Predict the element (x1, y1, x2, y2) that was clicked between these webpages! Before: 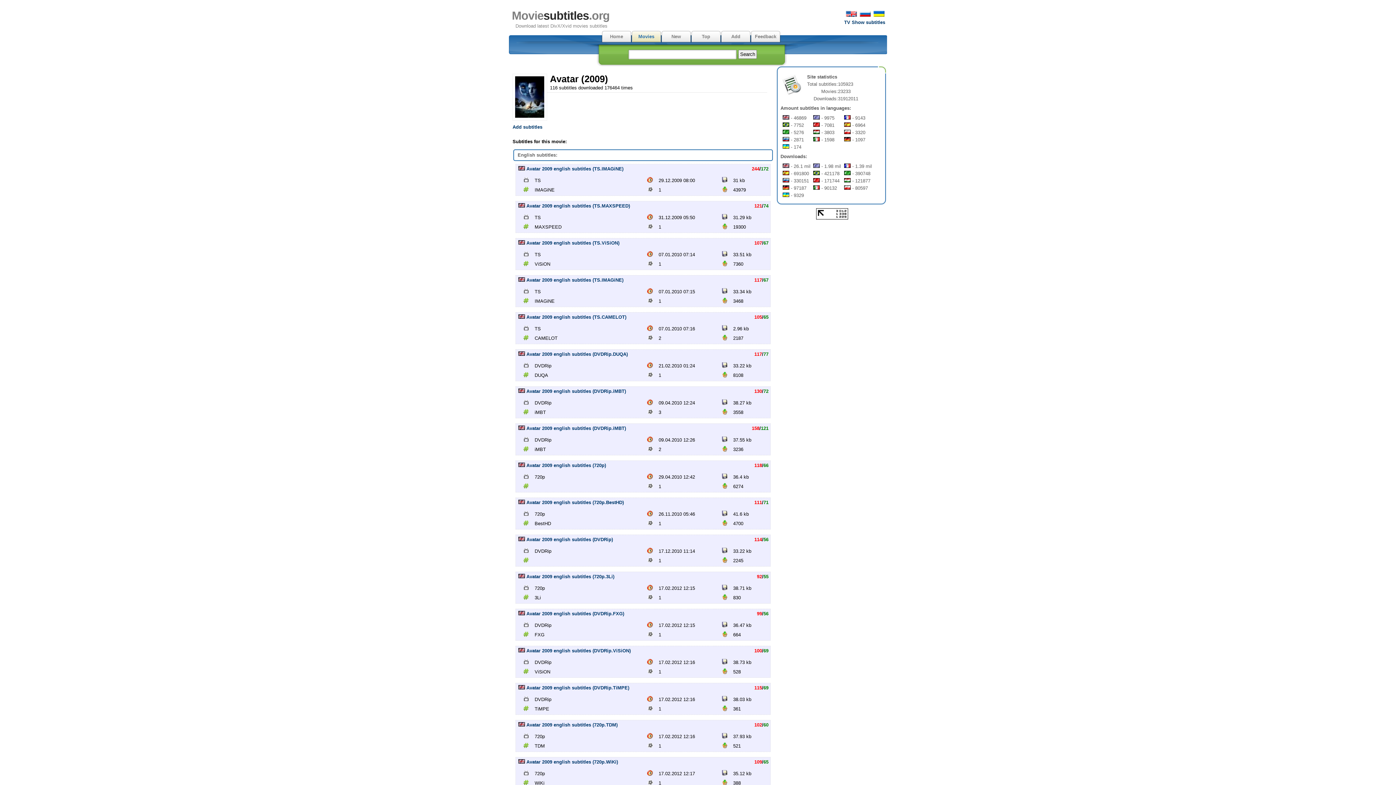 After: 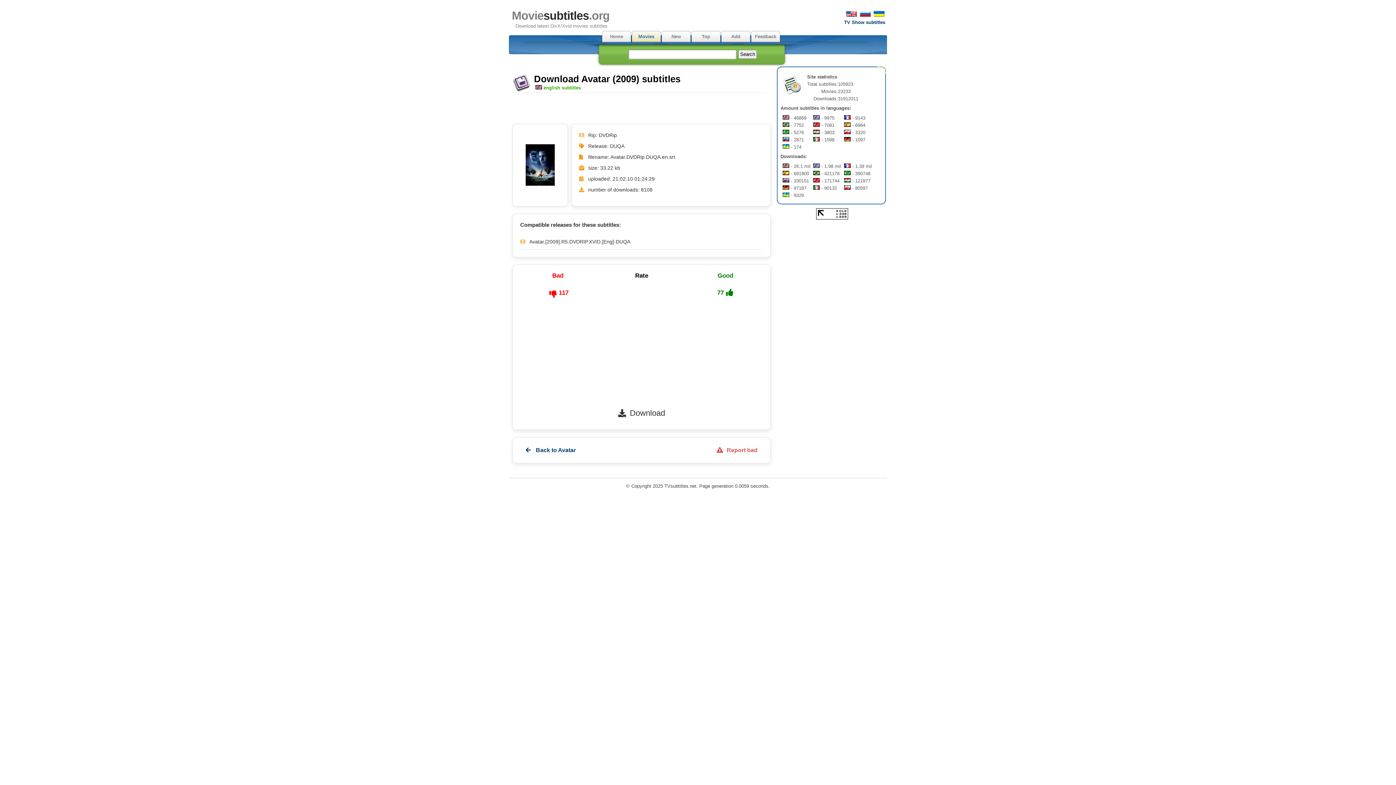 Action: bbox: (516, 361, 770, 381) label: 	DVDRip		21.02.2010 01:24		33.22 kb
	DUQA		1		8108